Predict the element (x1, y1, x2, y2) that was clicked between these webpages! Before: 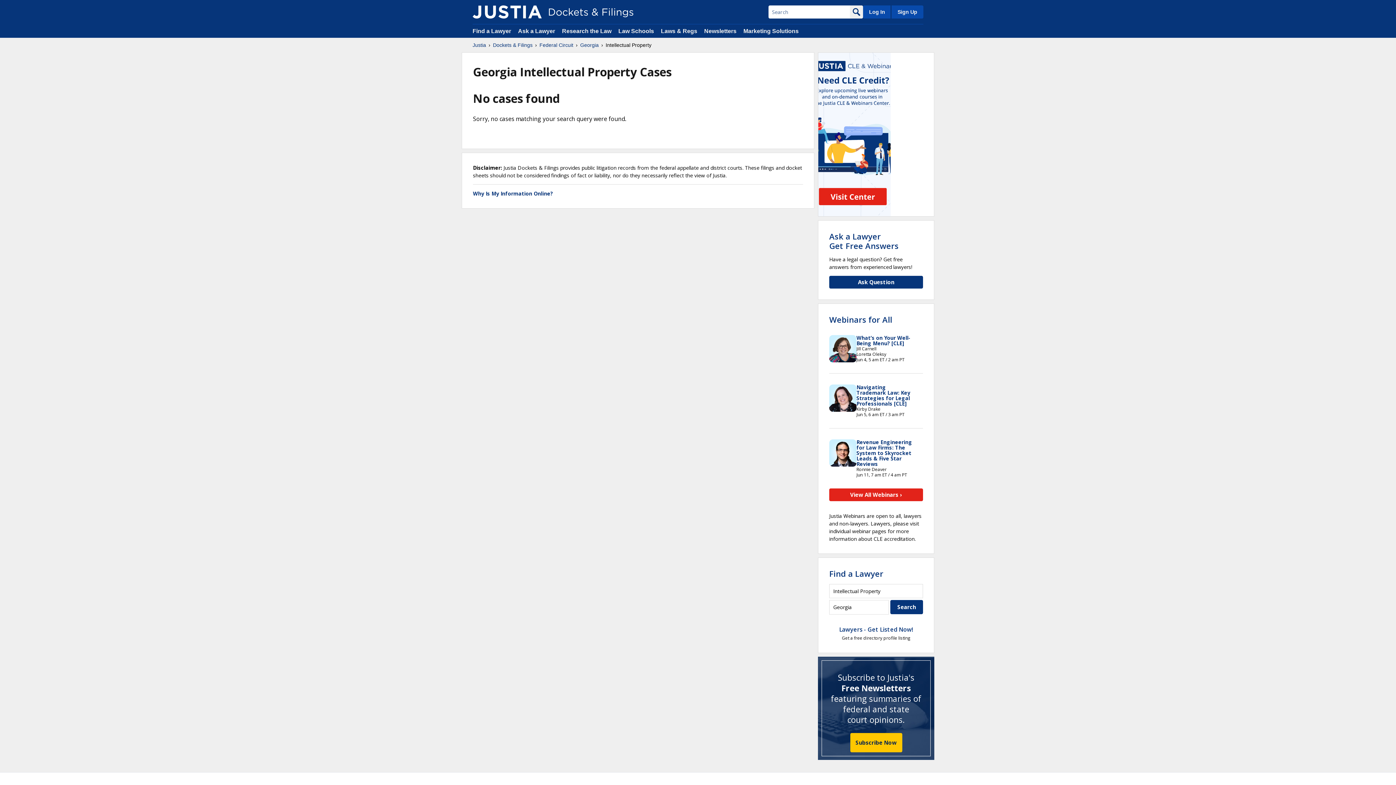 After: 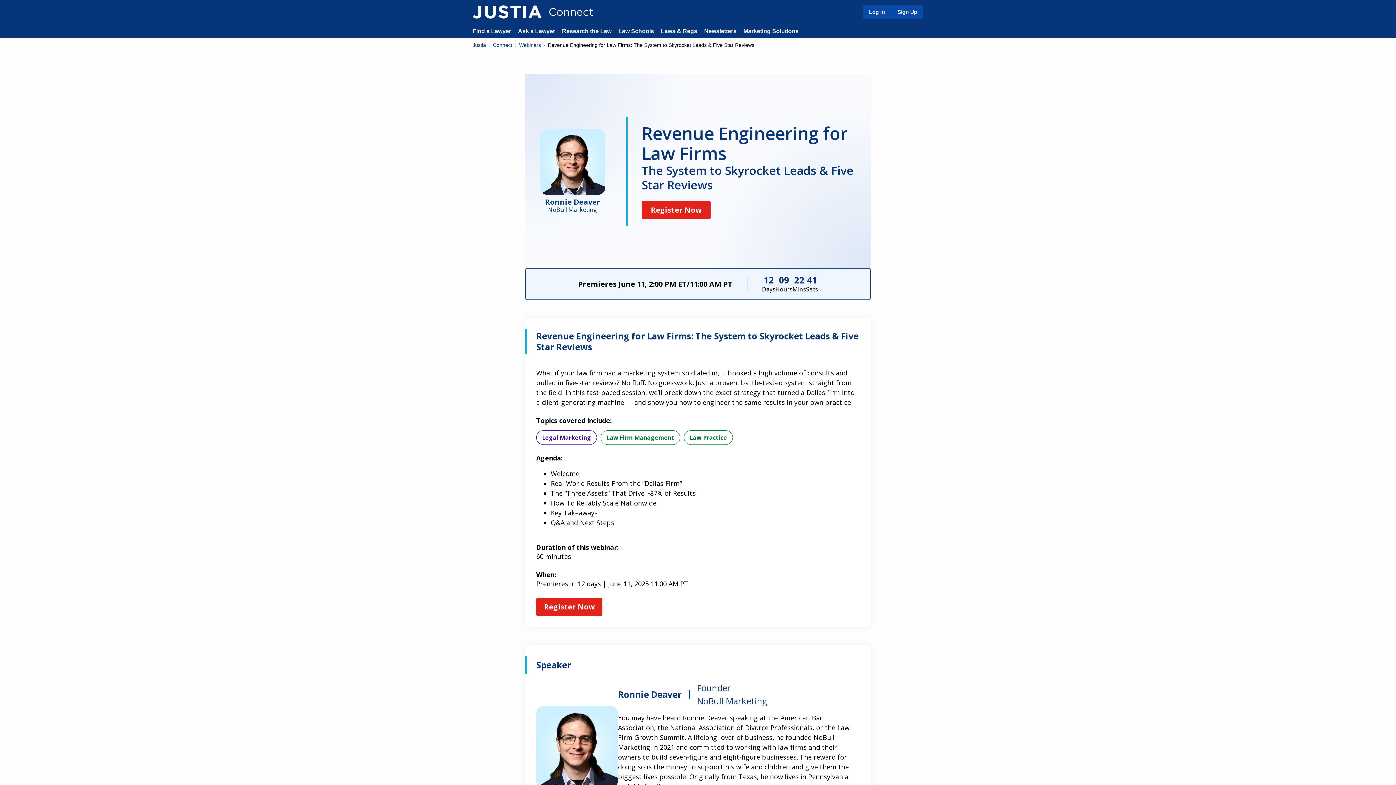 Action: bbox: (856, 438, 912, 467) label: Revenue Engineering for Law Firms: The System to Skyrocket Leads & Five Star Reviews